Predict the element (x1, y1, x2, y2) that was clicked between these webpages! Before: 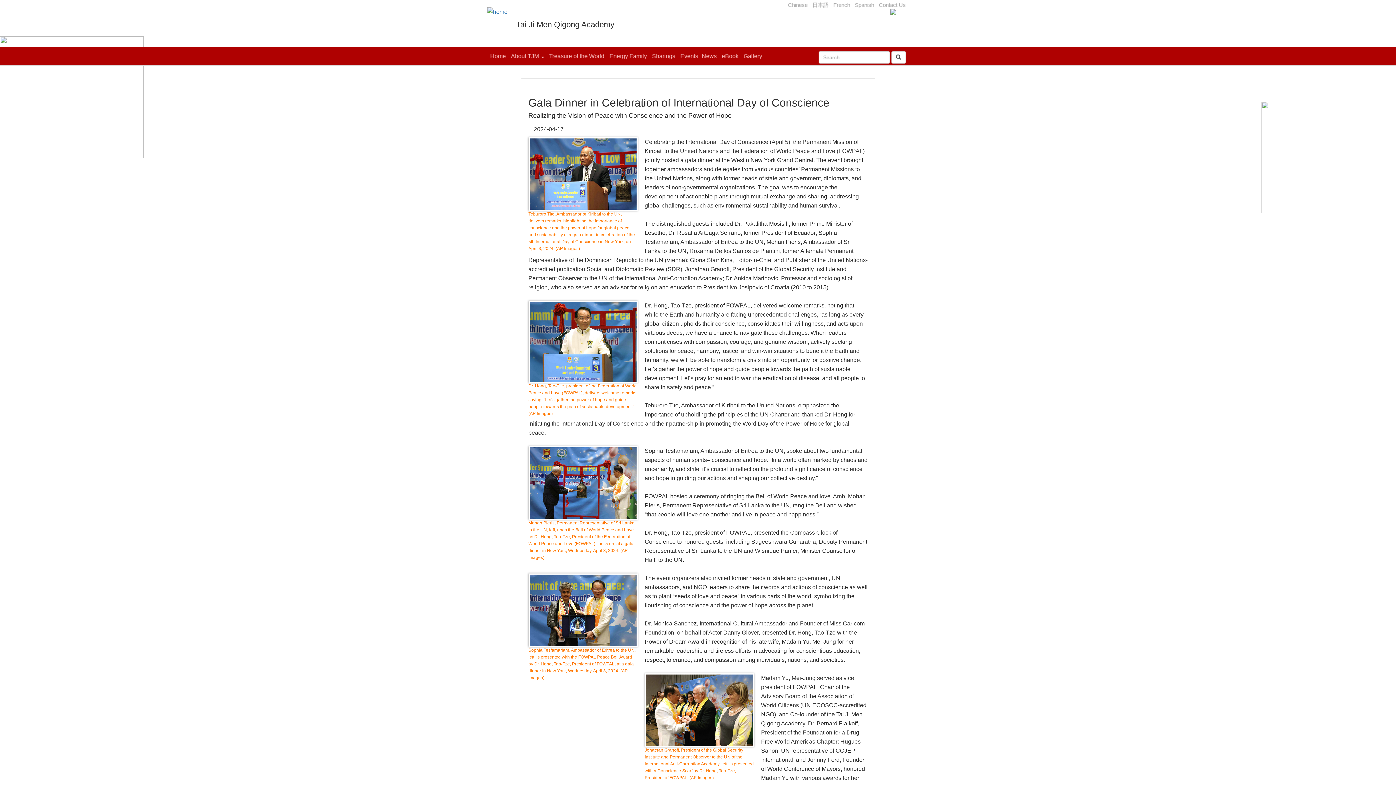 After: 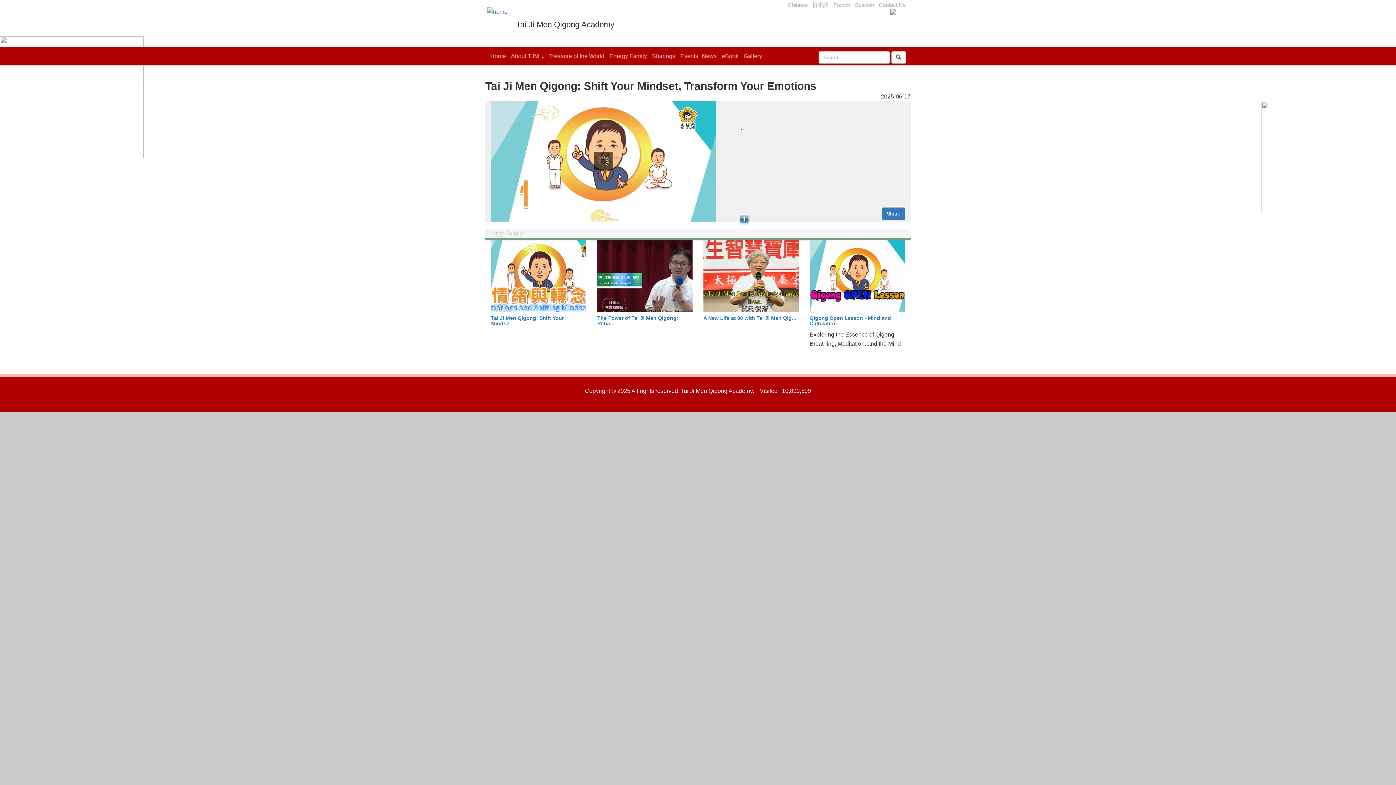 Action: label: Energy Family bbox: (607, 49, 648, 63)